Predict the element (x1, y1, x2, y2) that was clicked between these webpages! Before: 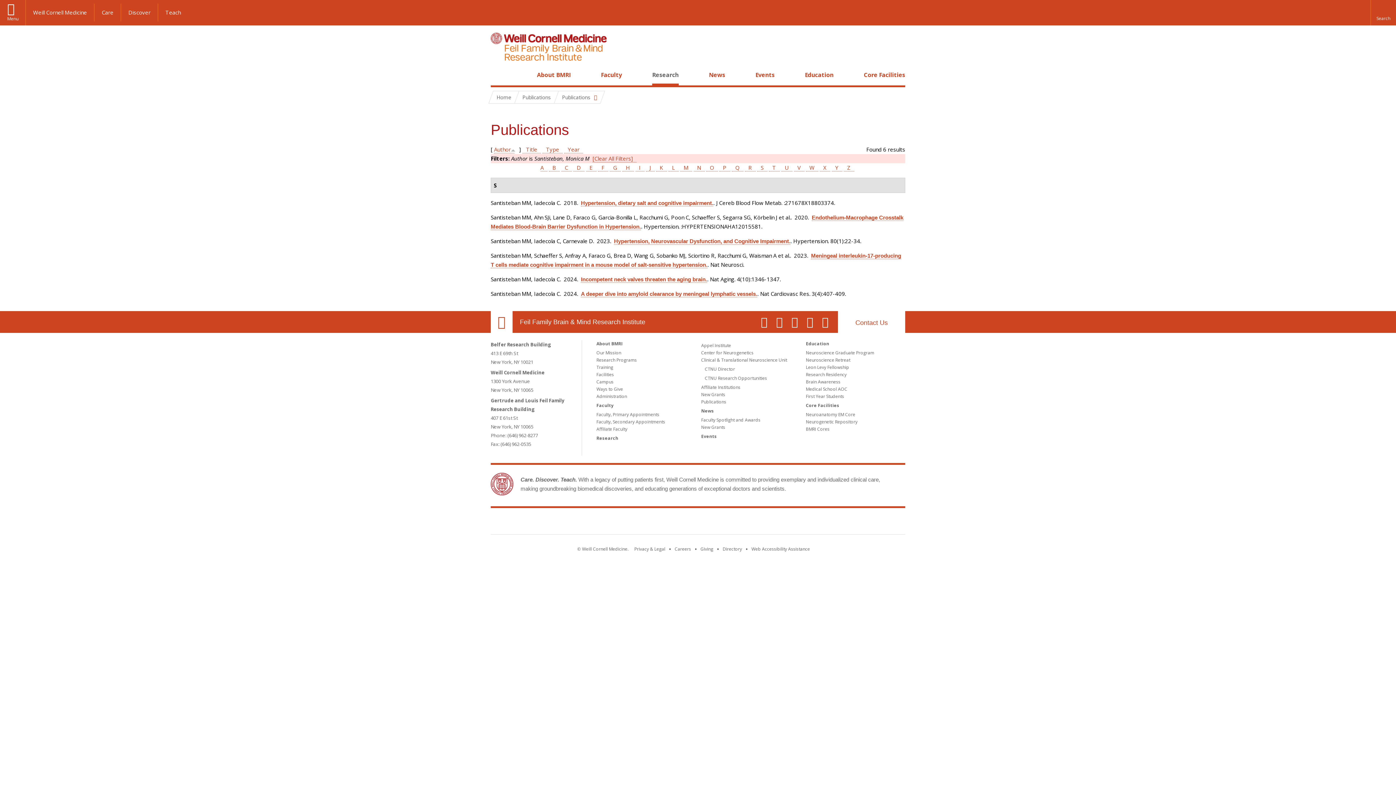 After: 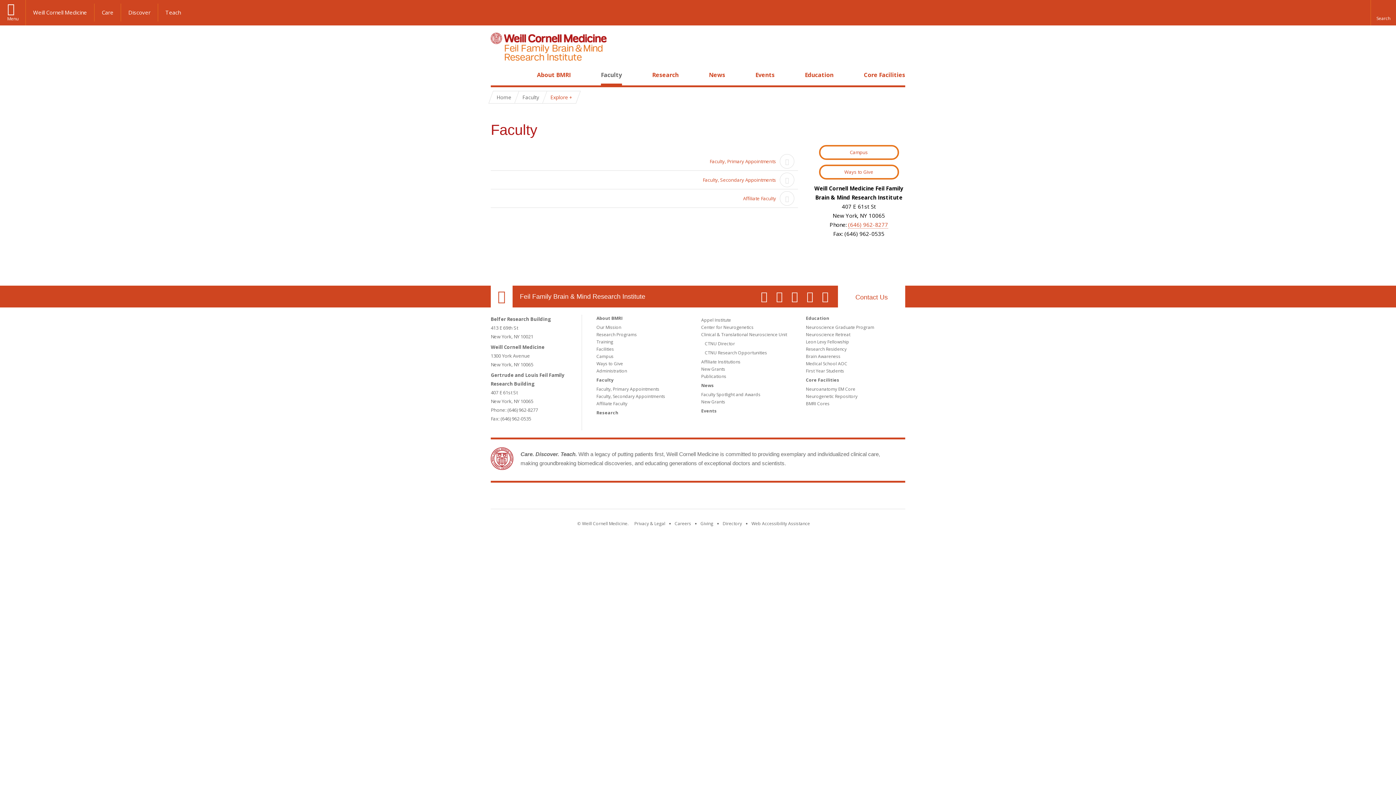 Action: label: Faculty bbox: (601, 70, 622, 78)